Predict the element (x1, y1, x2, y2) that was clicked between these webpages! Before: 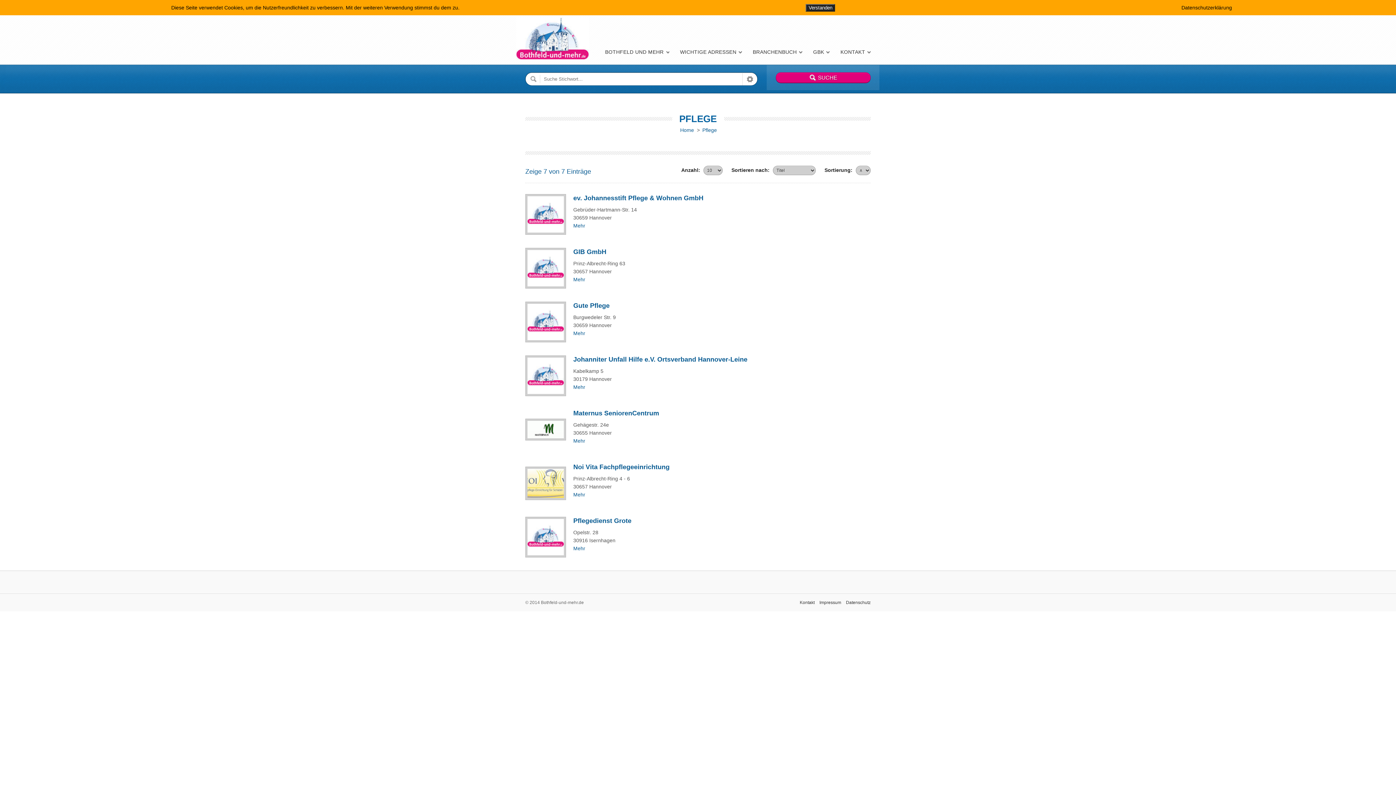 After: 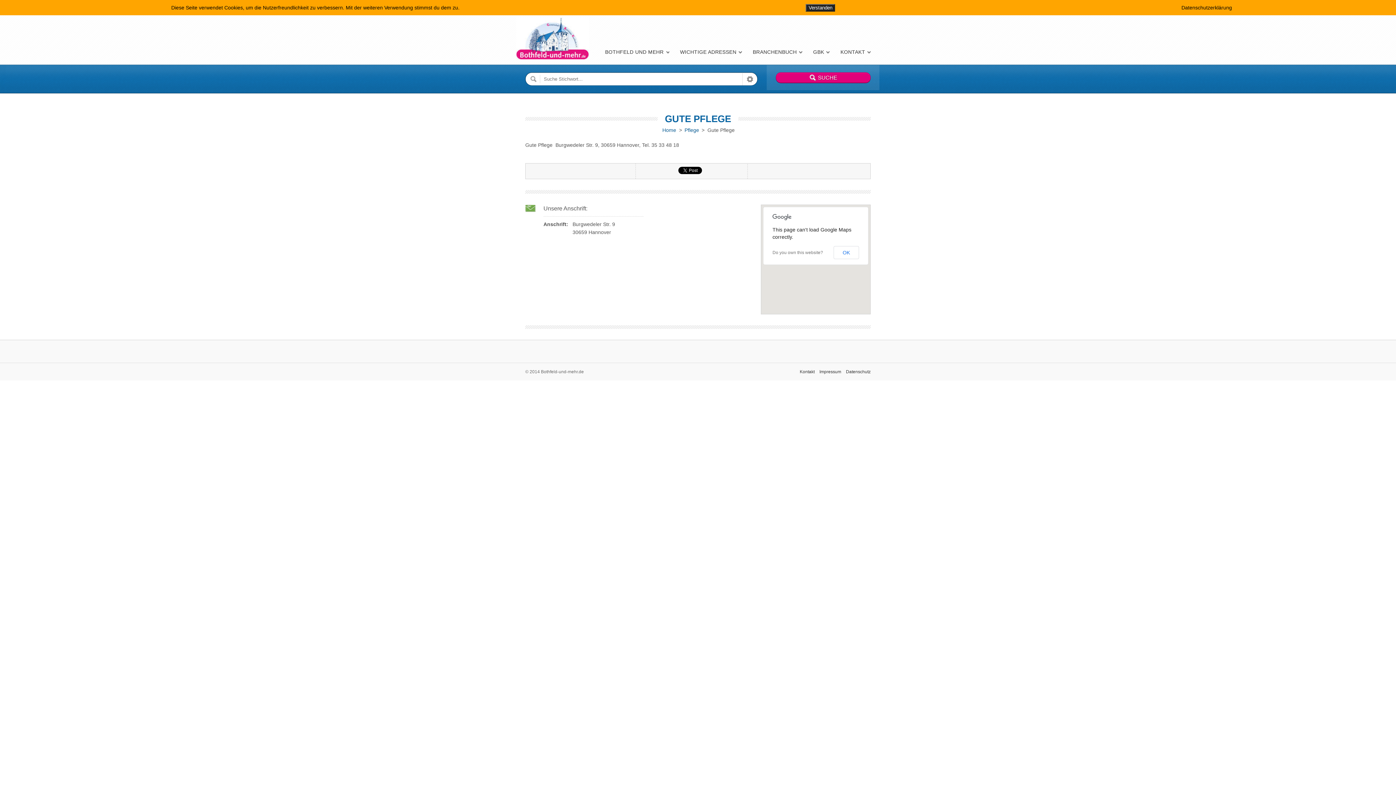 Action: bbox: (573, 302, 609, 309) label: Gute Pflege